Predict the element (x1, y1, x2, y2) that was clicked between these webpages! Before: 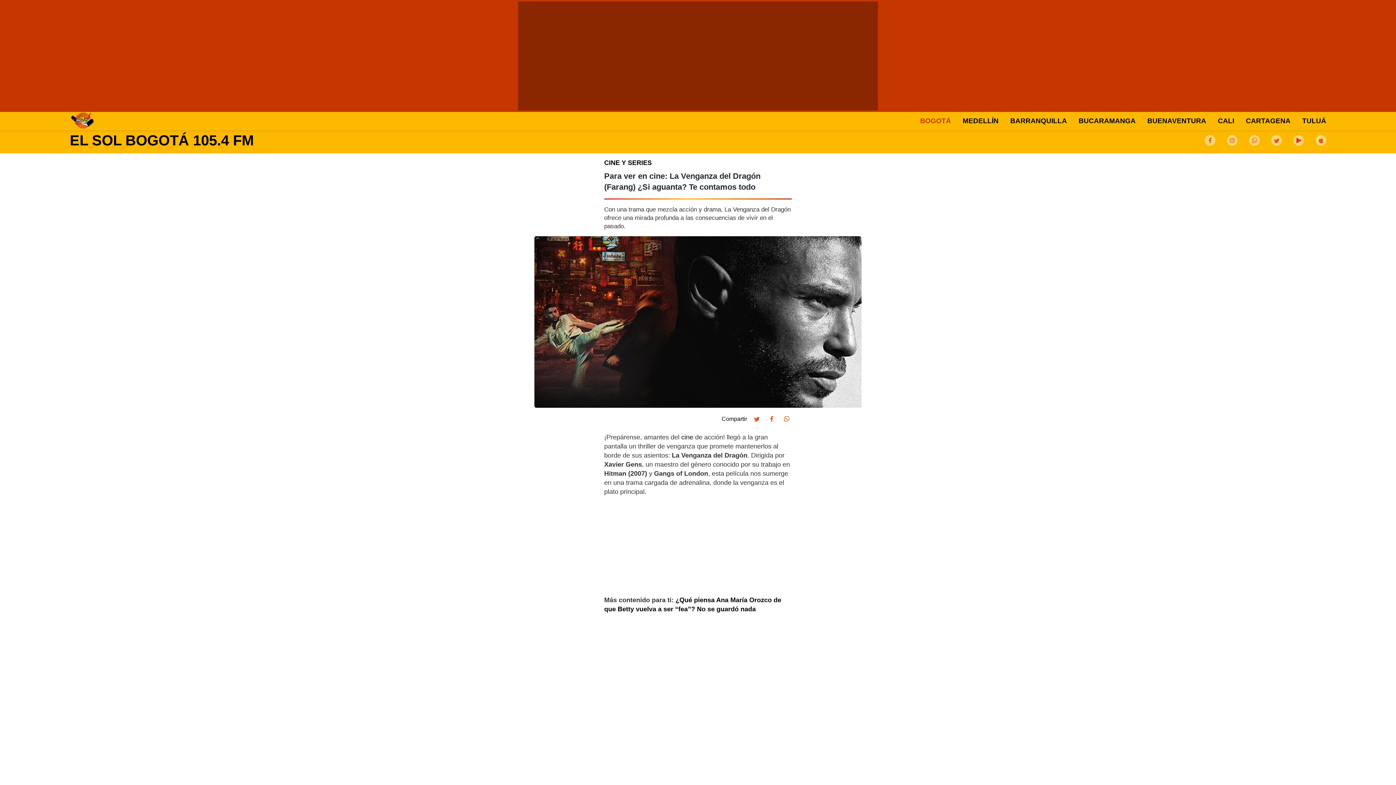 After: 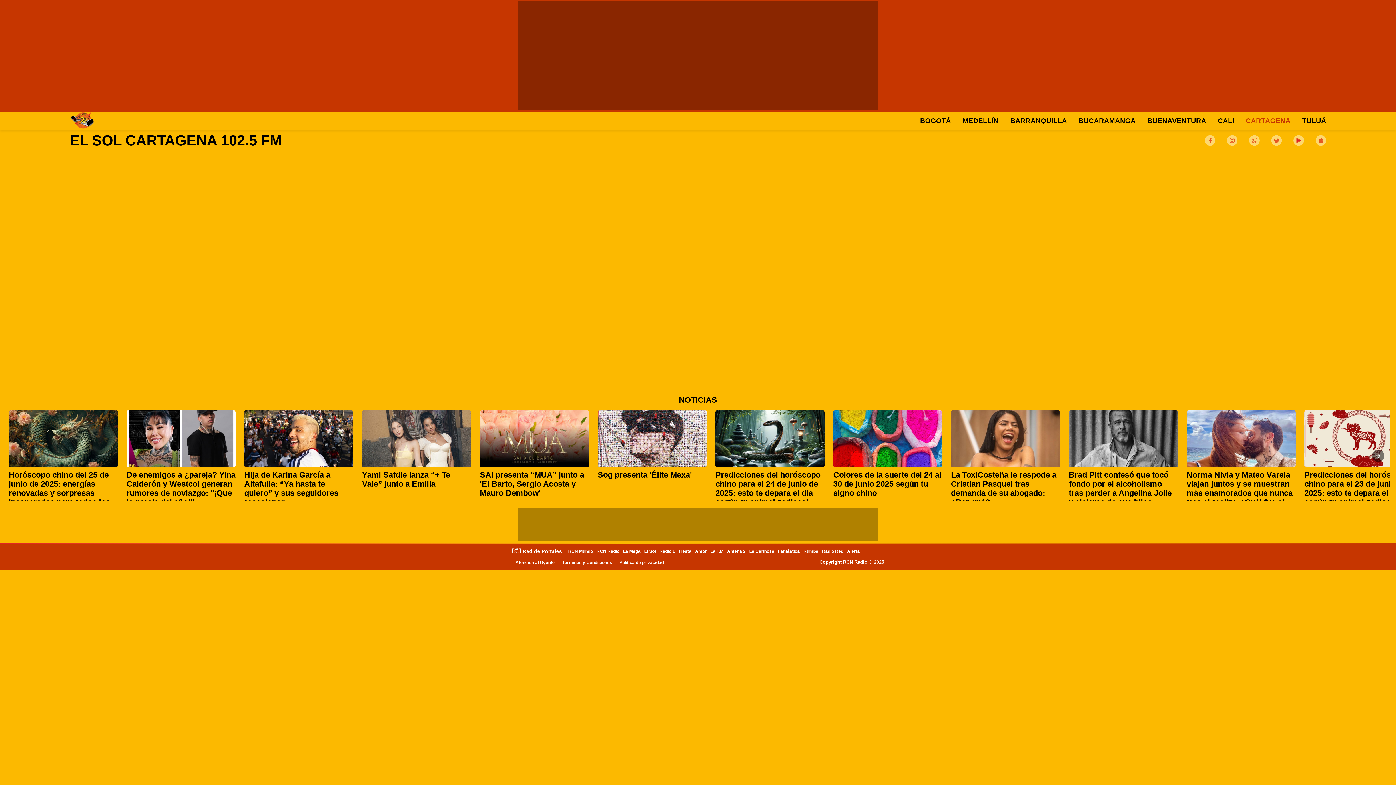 Action: label: CARTAGENA bbox: (1246, 117, 1290, 124)